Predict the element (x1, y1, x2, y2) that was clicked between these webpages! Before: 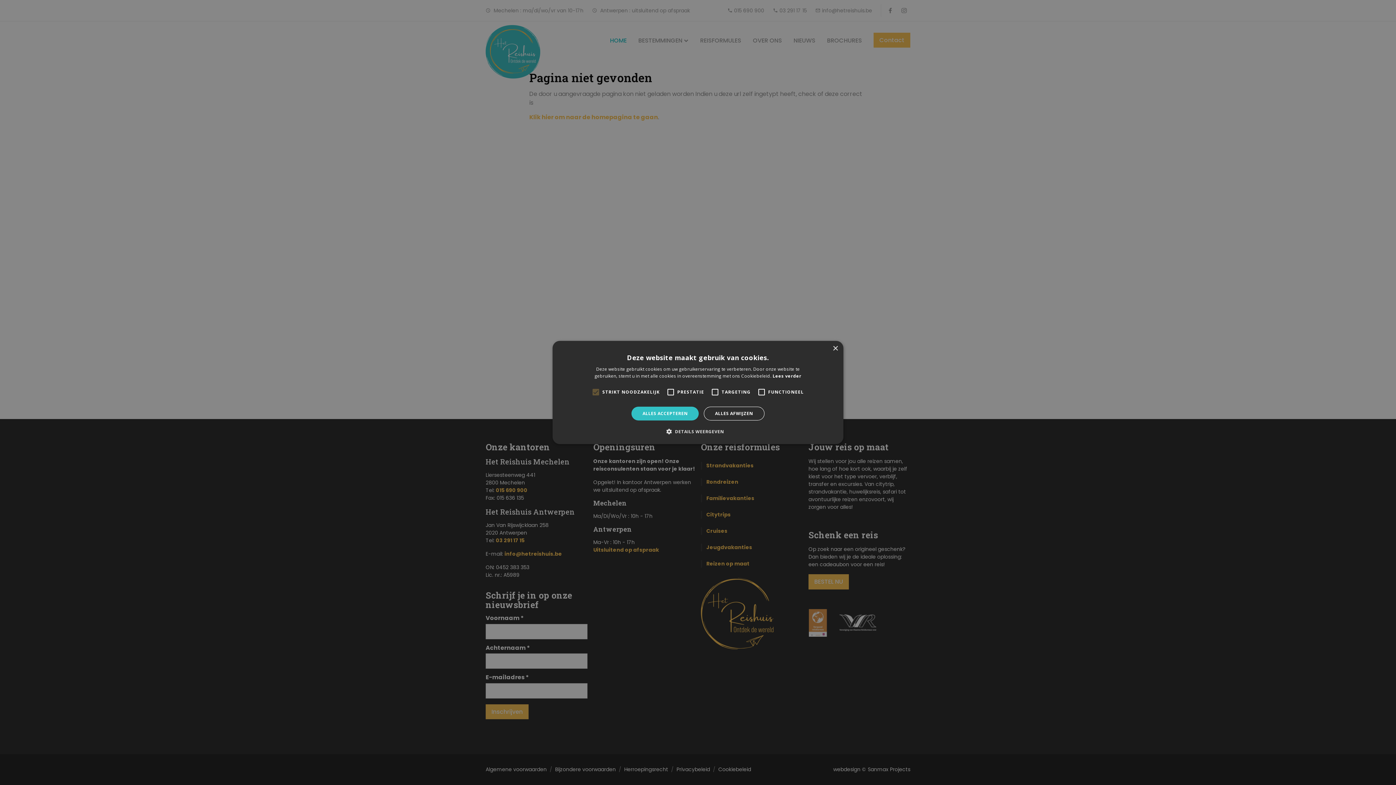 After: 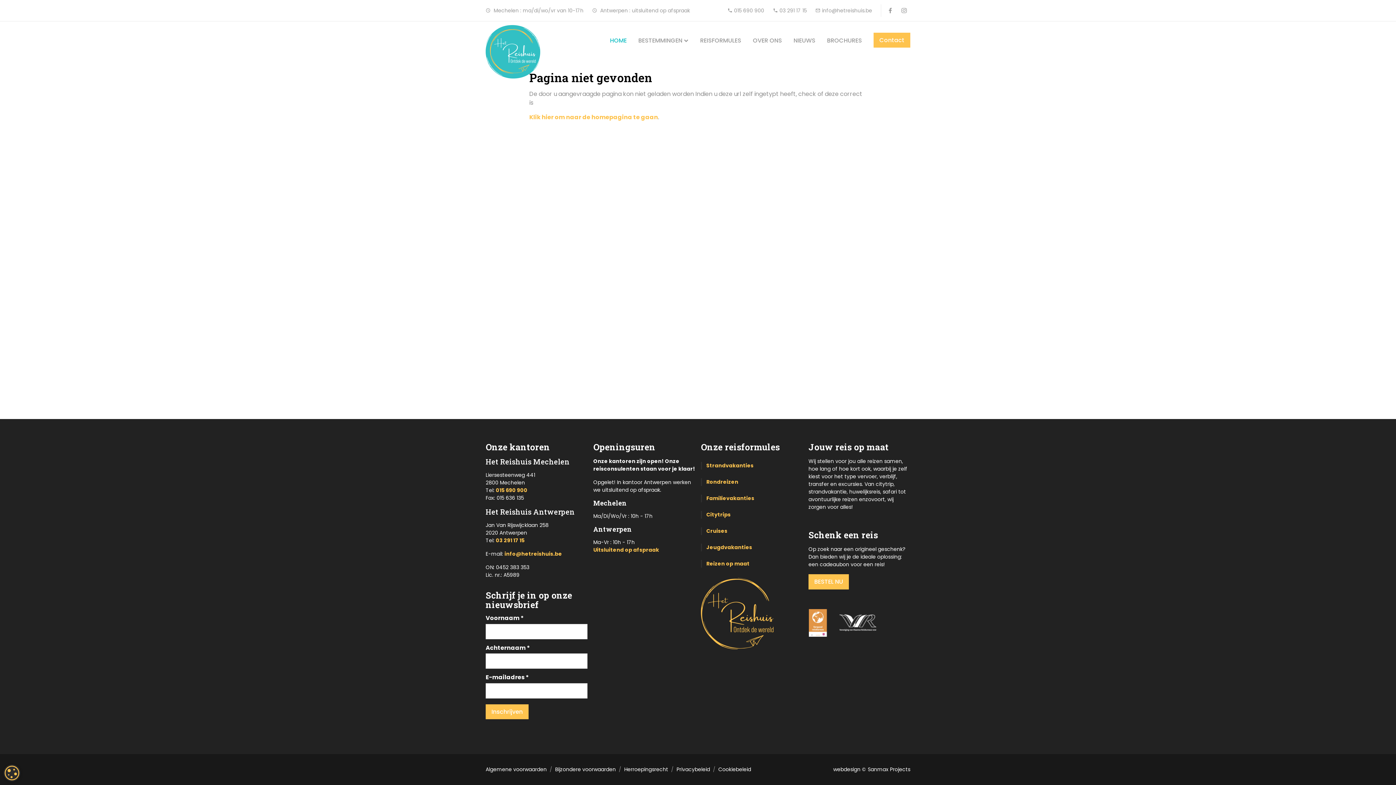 Action: label: ALLES AFWIJZEN bbox: (703, 406, 764, 420)